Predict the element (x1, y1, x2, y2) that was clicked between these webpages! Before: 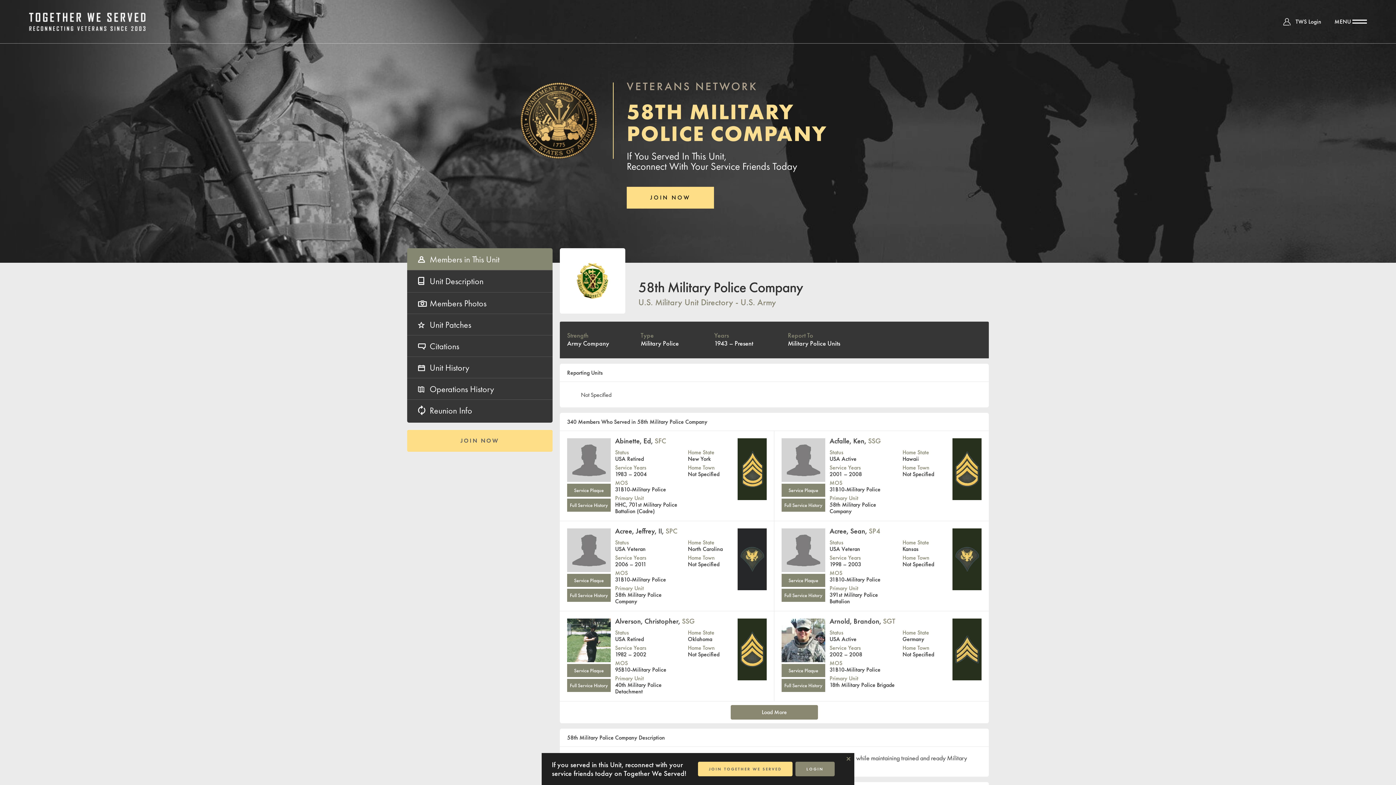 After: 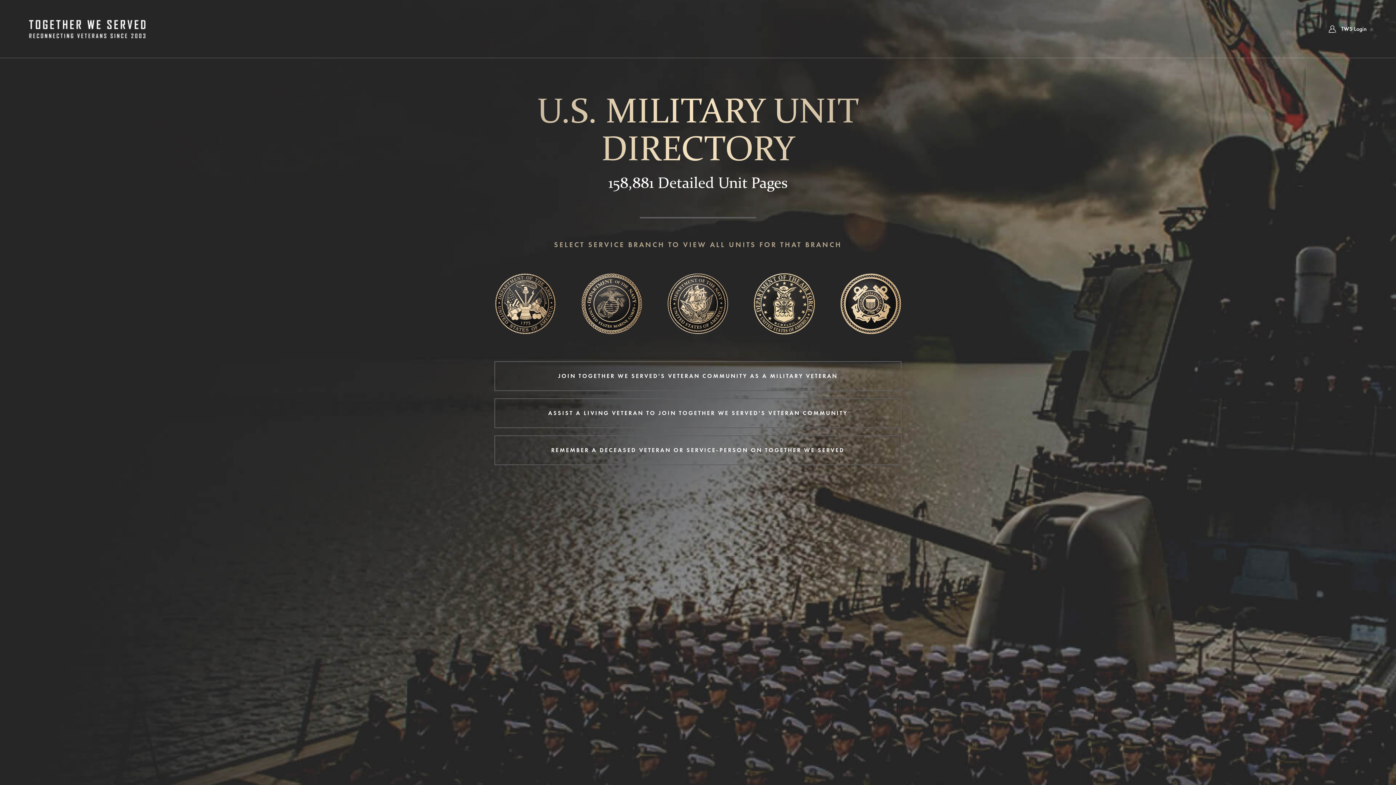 Action: bbox: (29, 12, 145, 30)